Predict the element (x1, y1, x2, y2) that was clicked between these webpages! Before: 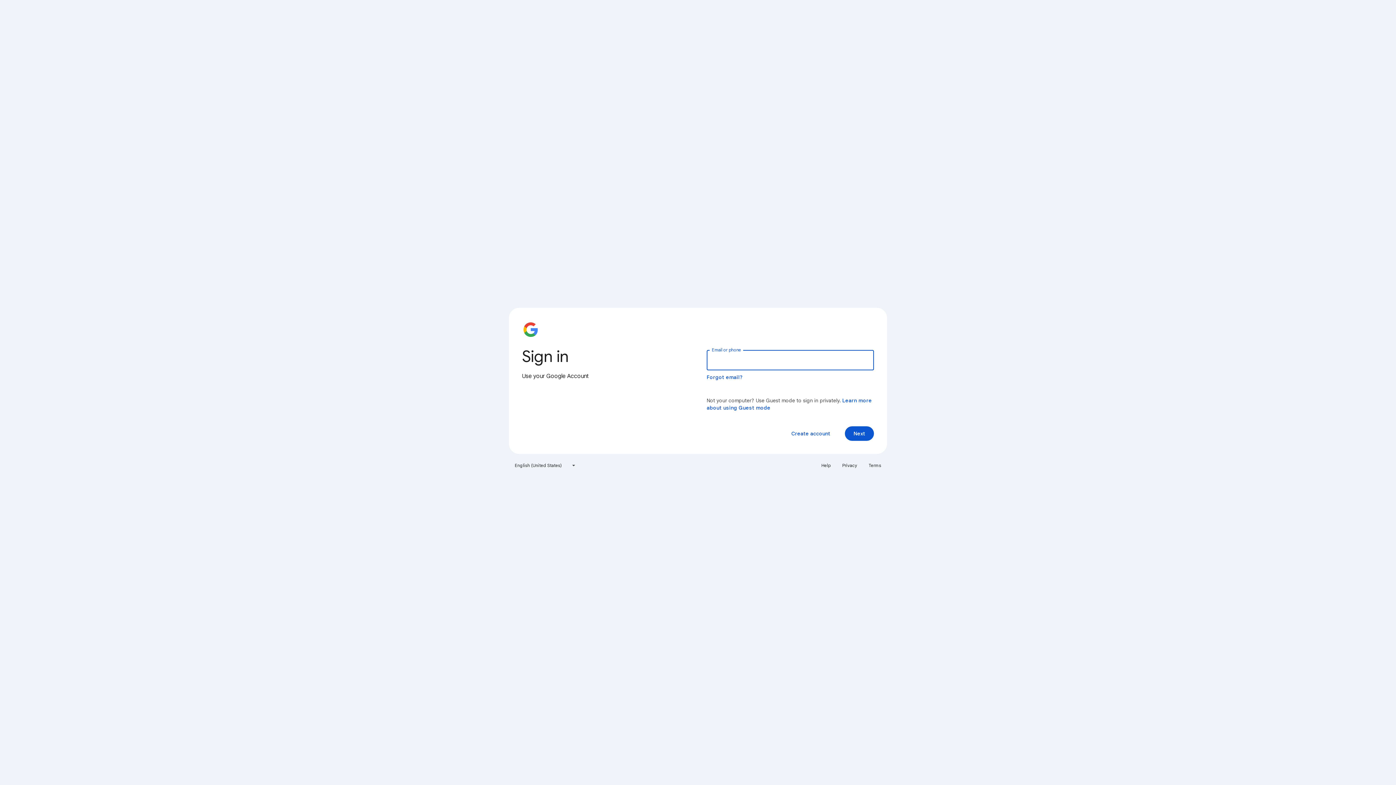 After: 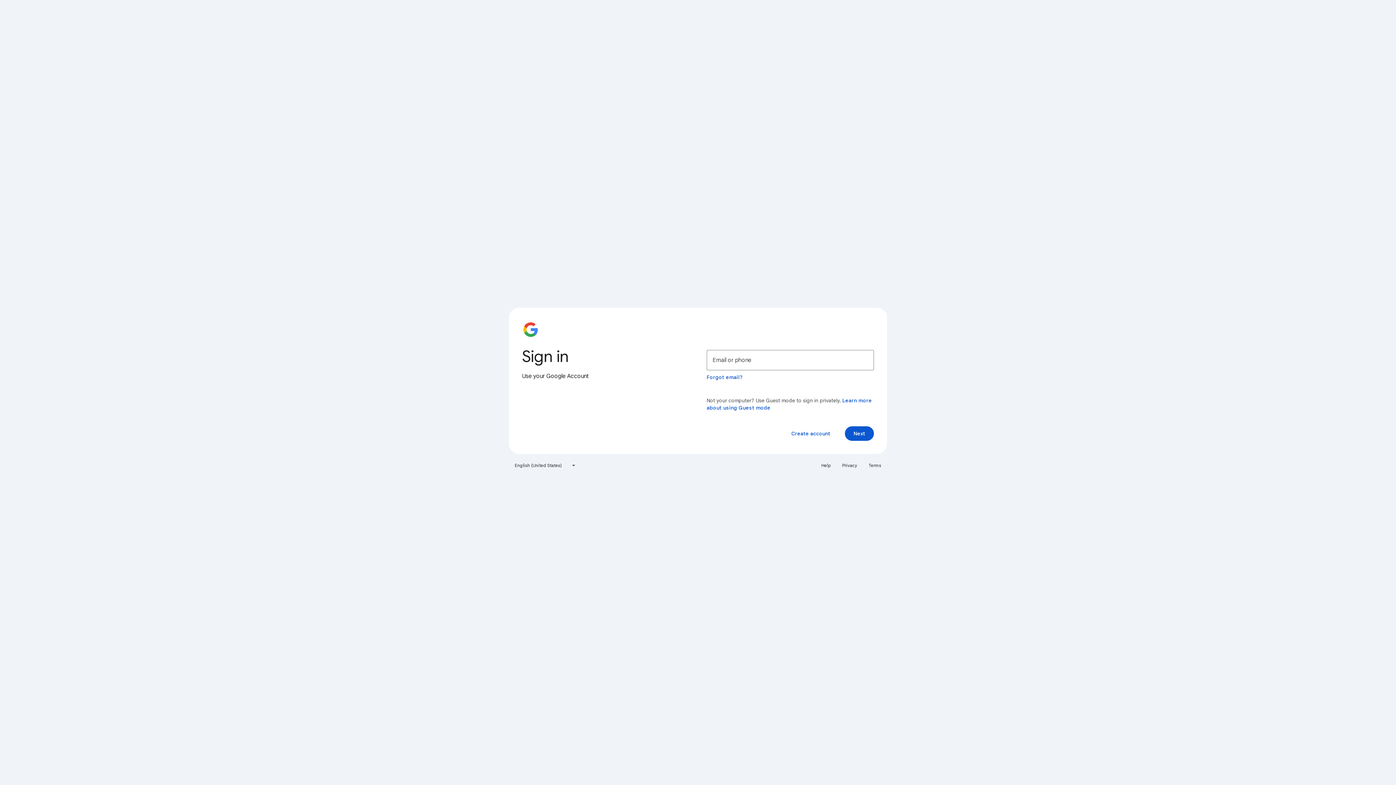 Action: bbox: (838, 460, 861, 471) label: Privacy